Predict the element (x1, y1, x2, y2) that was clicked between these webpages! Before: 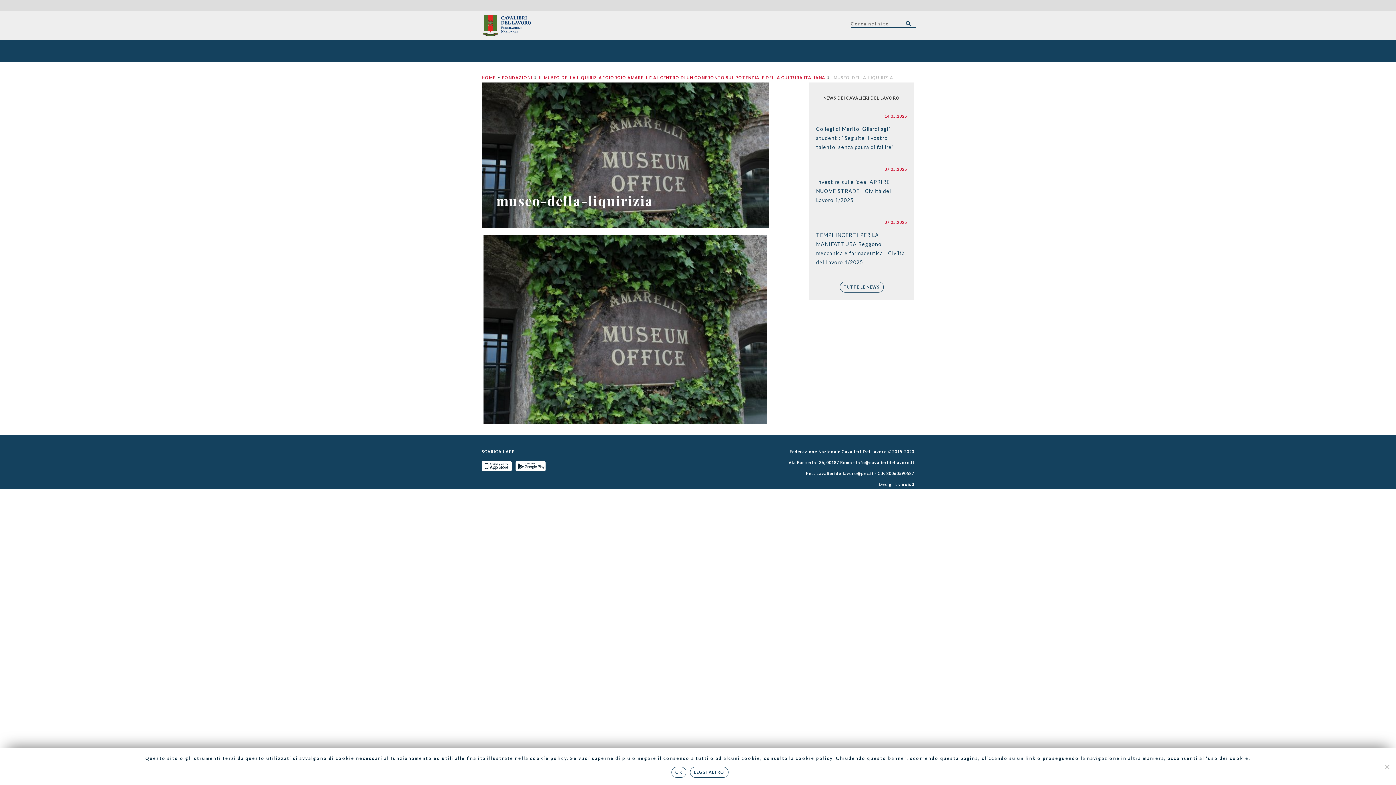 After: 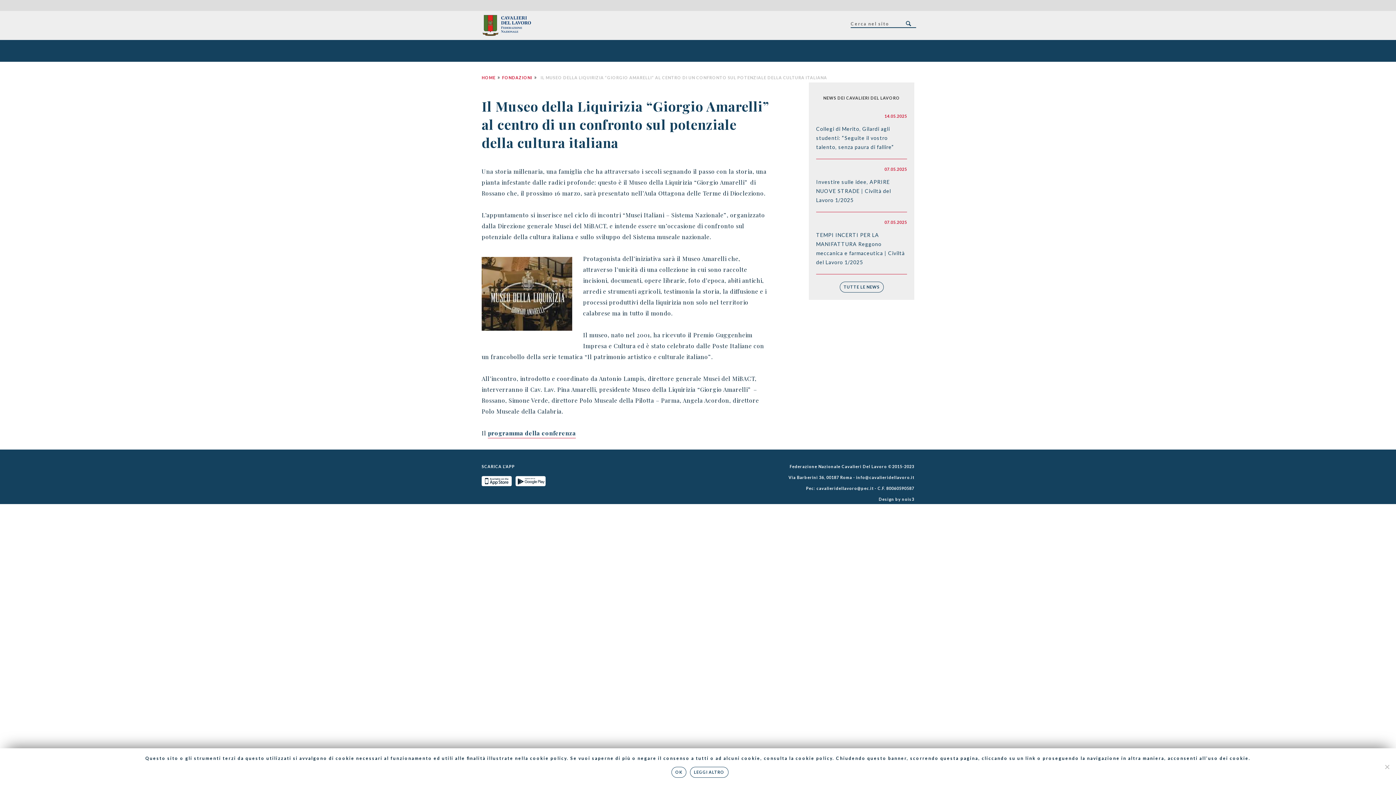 Action: bbox: (538, 75, 825, 80) label: IL MUSEO DELLA LIQUIRIZIA “GIORGIO AMARELLI” AL CENTRO DI UN CONFRONTO SUL POTENZIALE DELLA CULTURA ITALIANA